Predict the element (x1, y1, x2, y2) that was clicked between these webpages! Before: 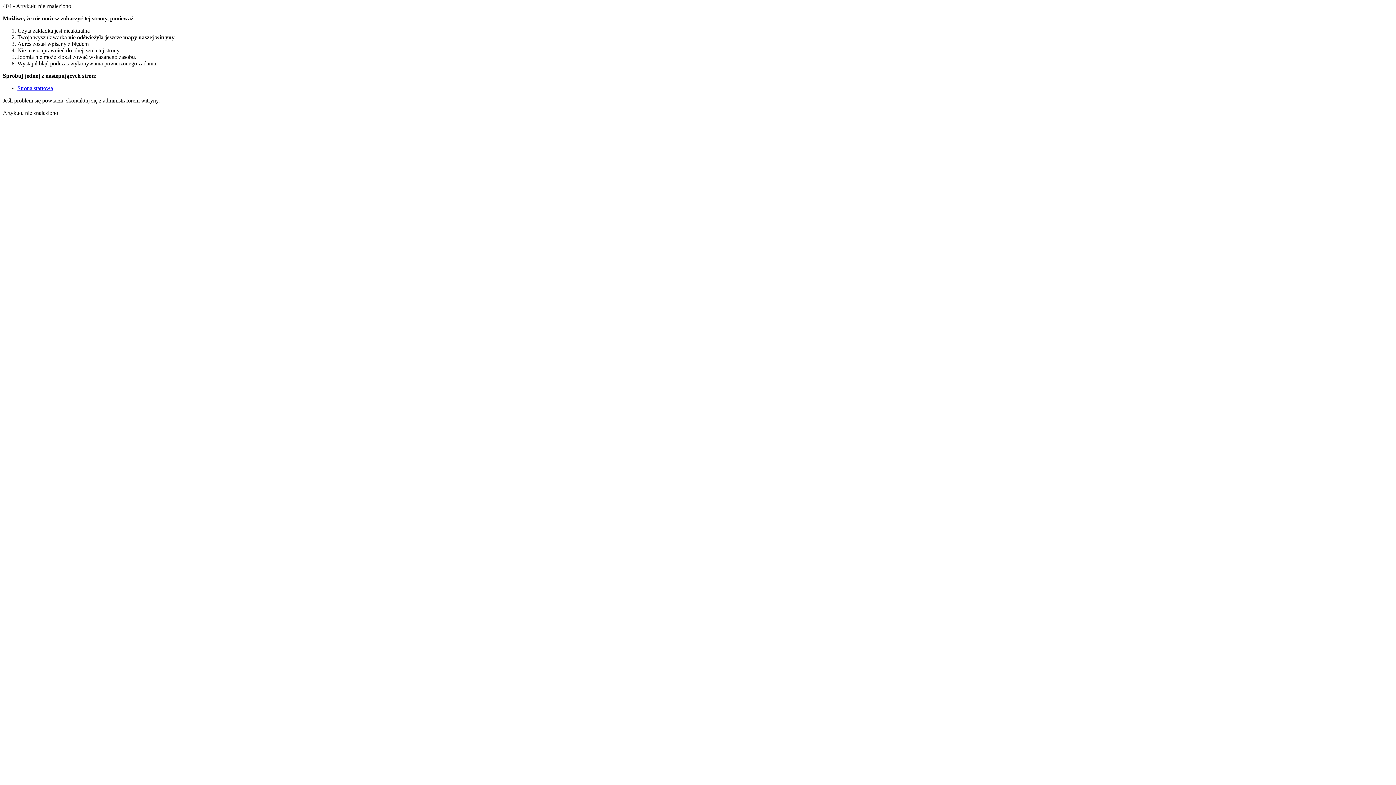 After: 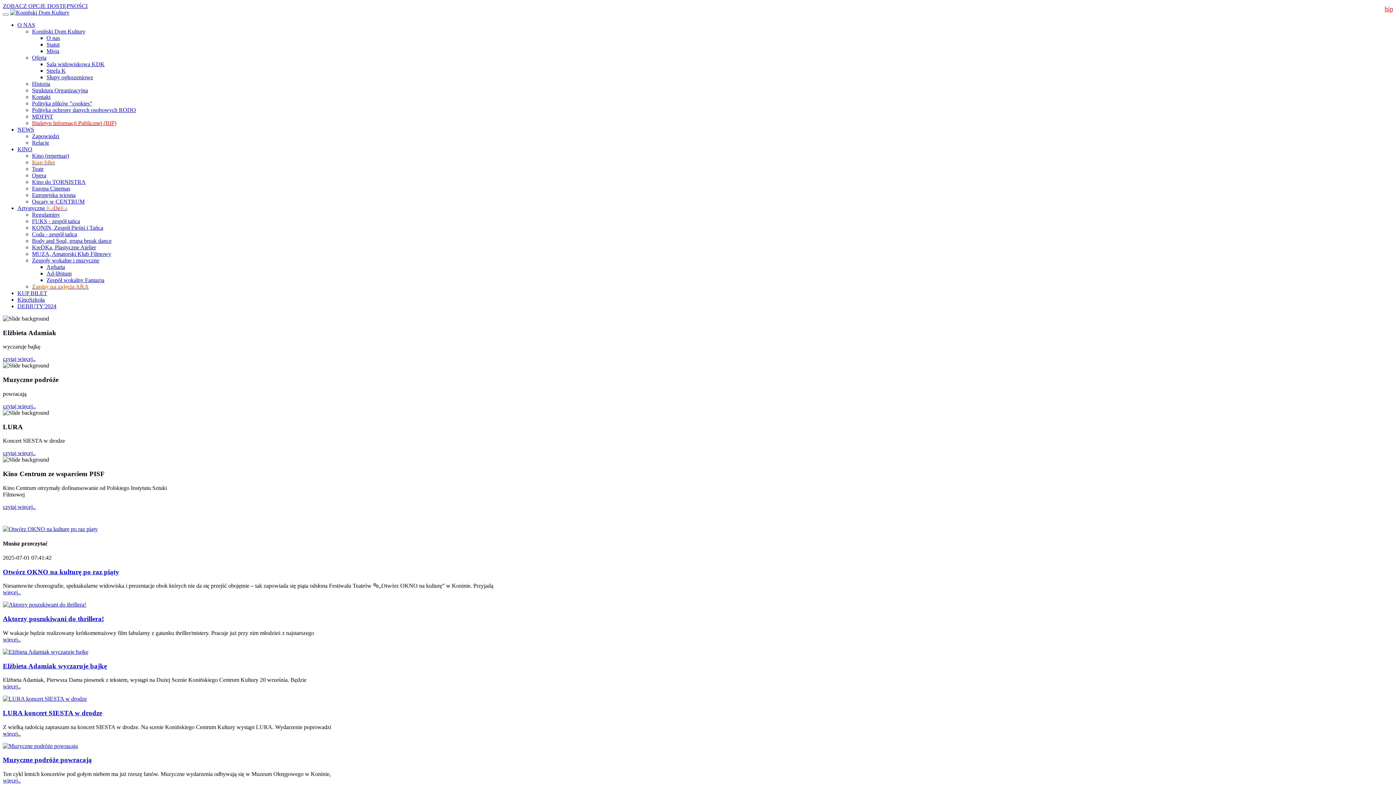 Action: label: Strona startowa bbox: (17, 85, 53, 91)